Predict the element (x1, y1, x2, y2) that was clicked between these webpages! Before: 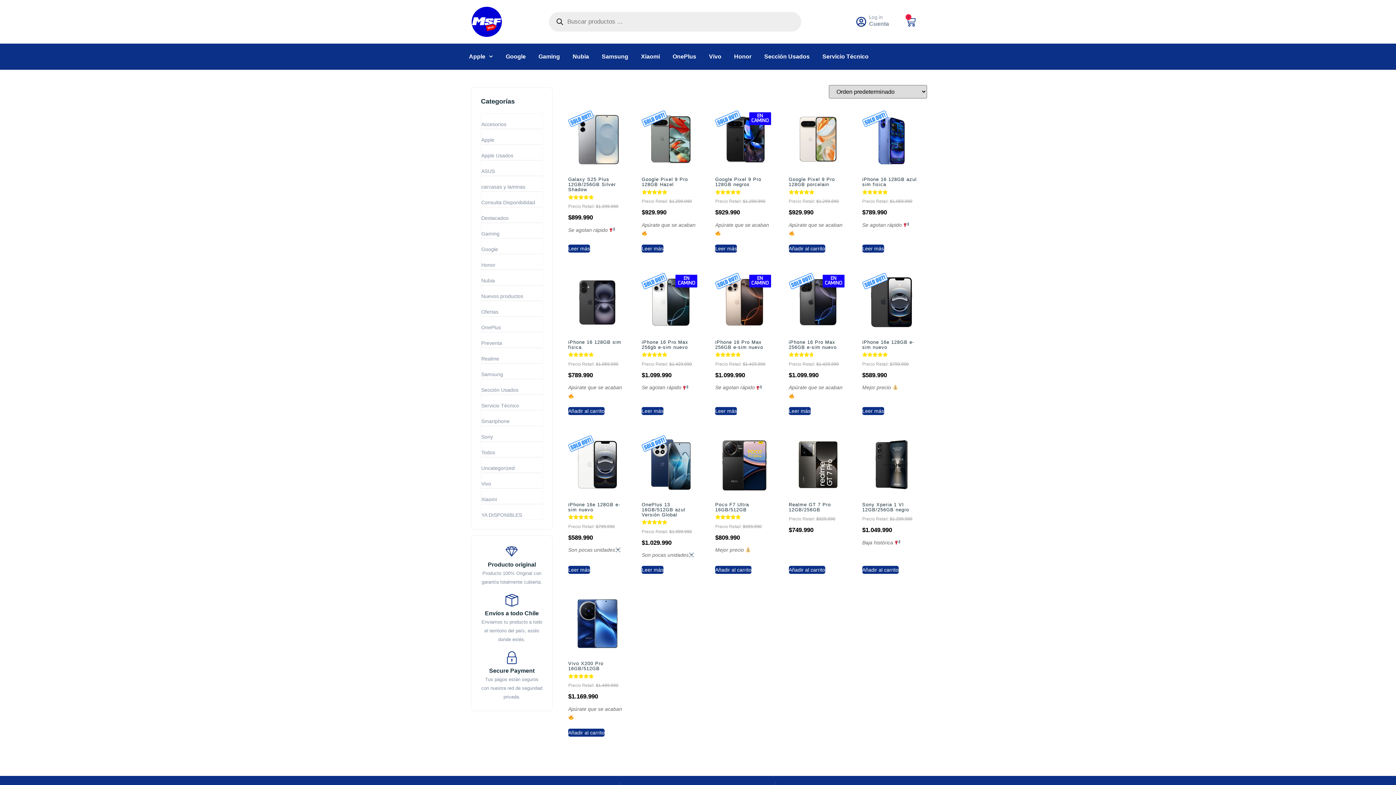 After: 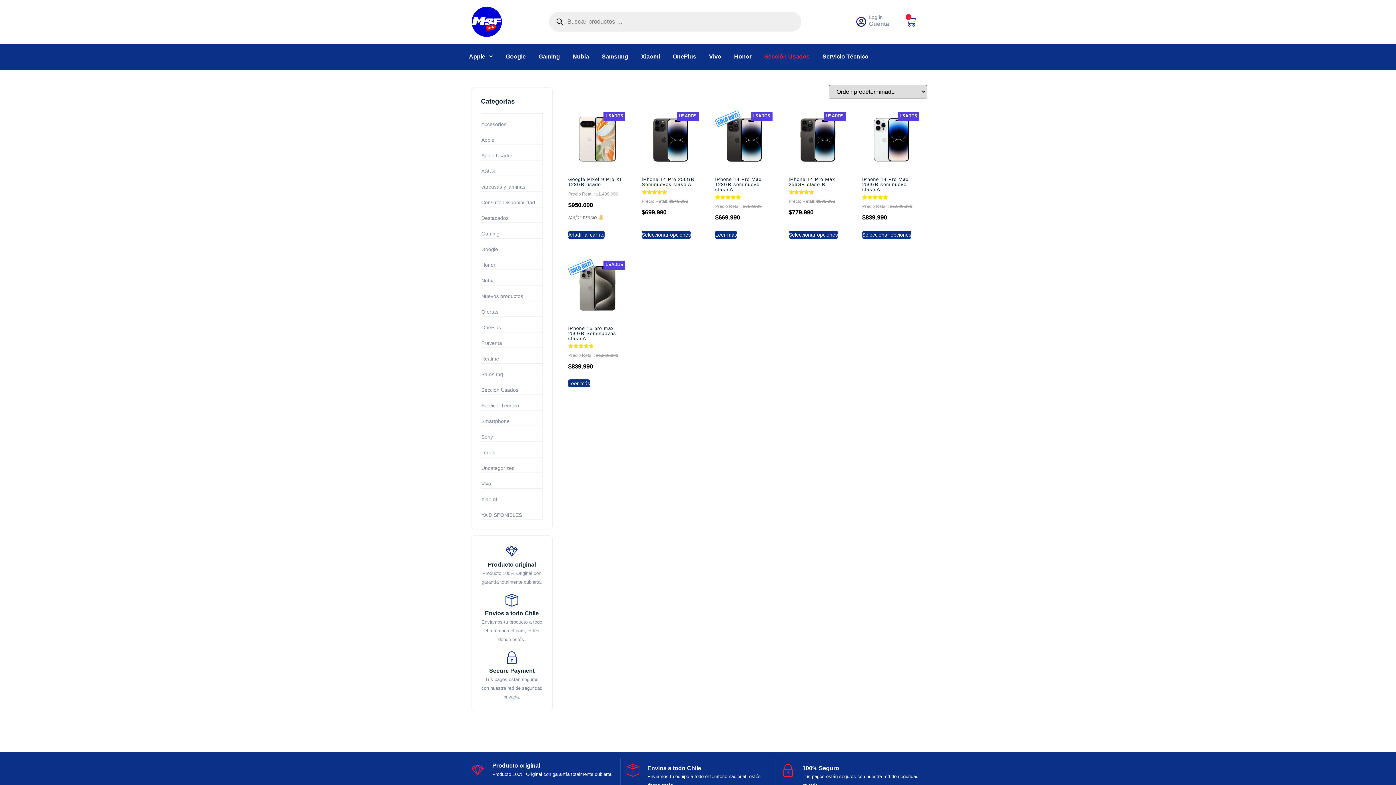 Action: bbox: (764, 47, 809, 66) label: Sección Usados